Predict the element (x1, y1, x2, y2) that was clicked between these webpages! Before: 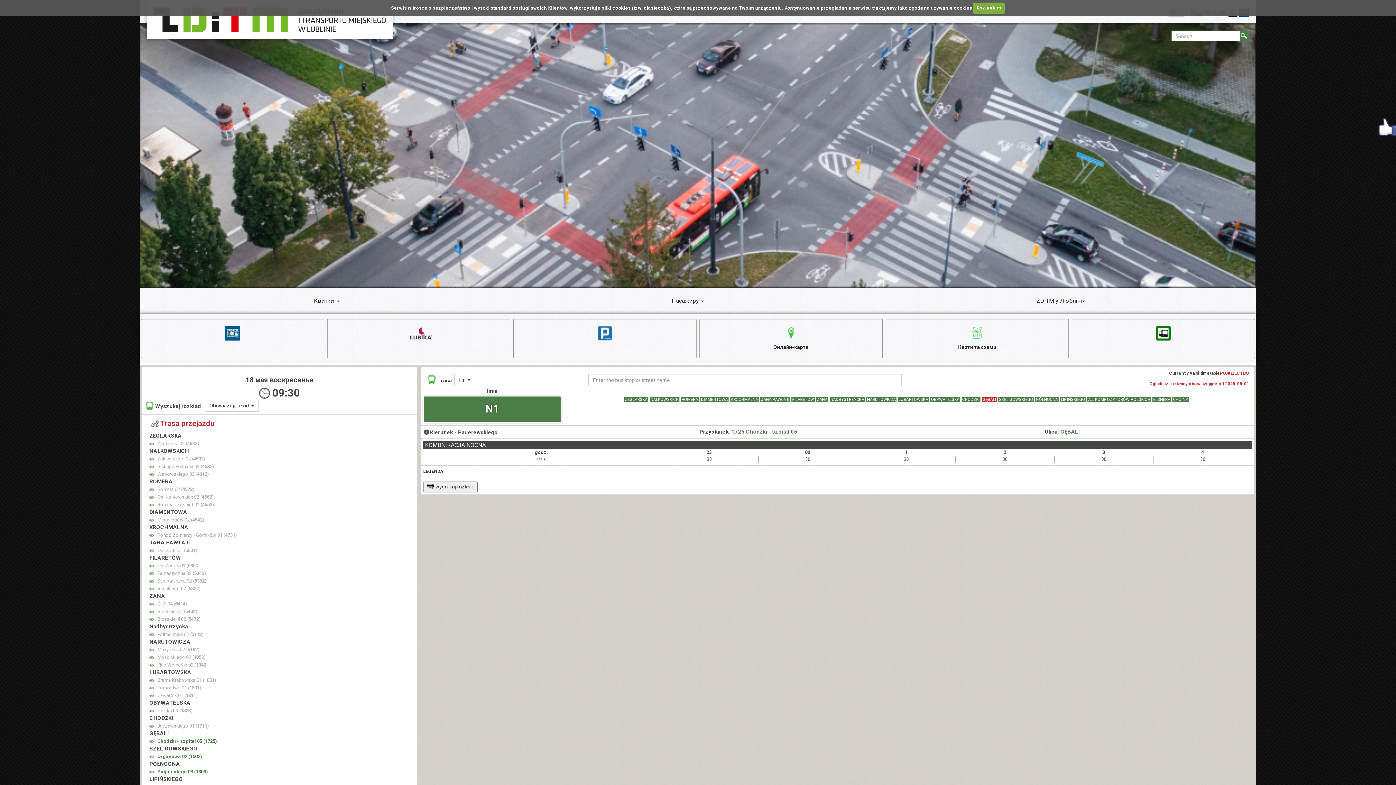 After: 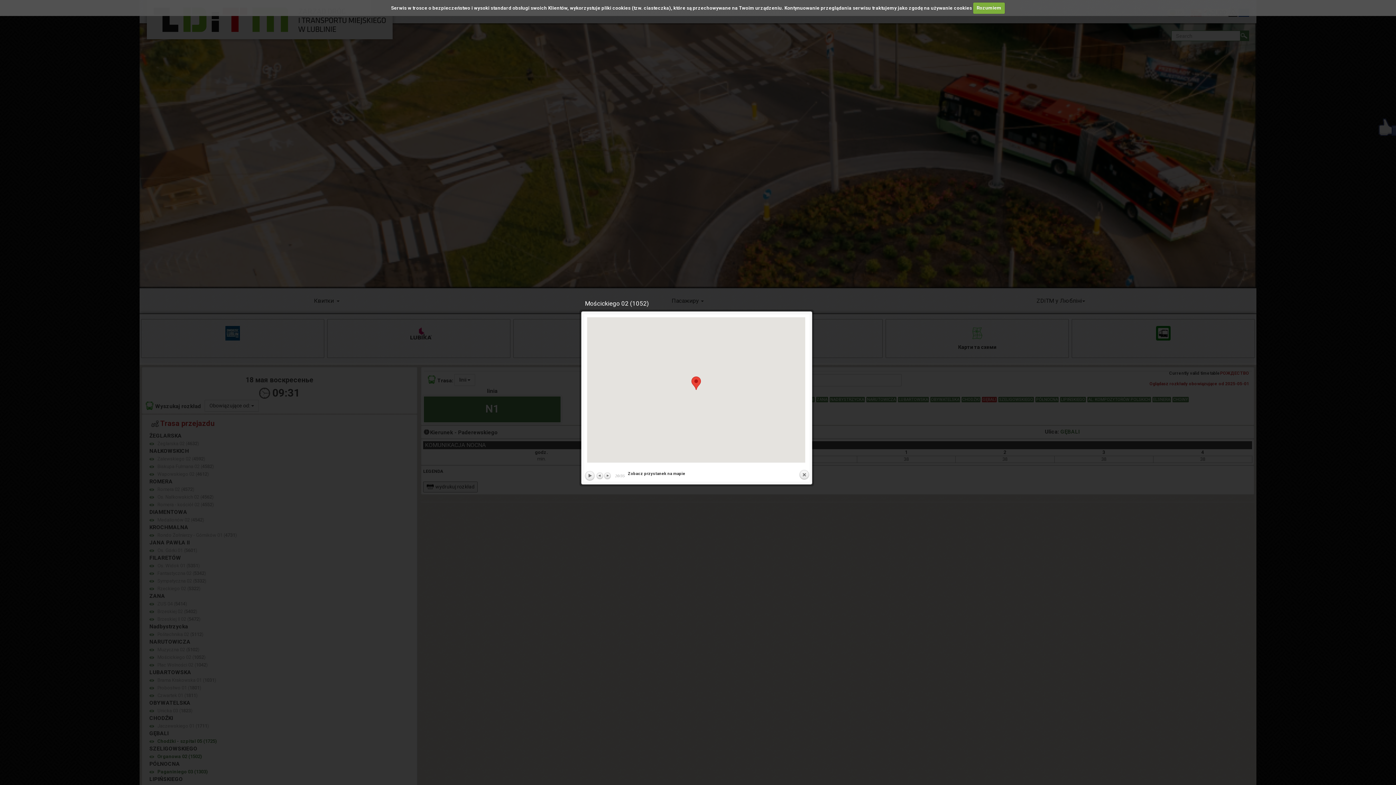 Action: bbox: (149, 656, 154, 659)